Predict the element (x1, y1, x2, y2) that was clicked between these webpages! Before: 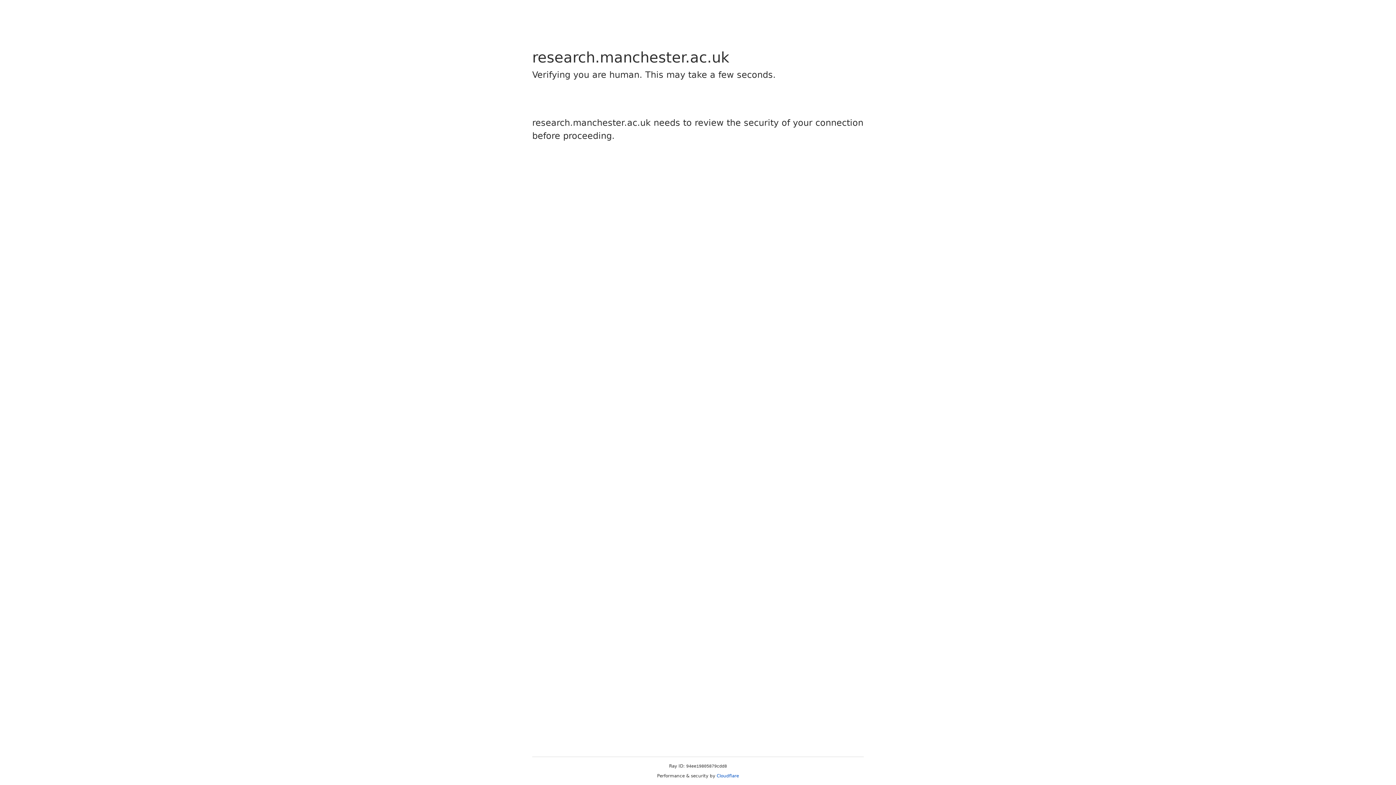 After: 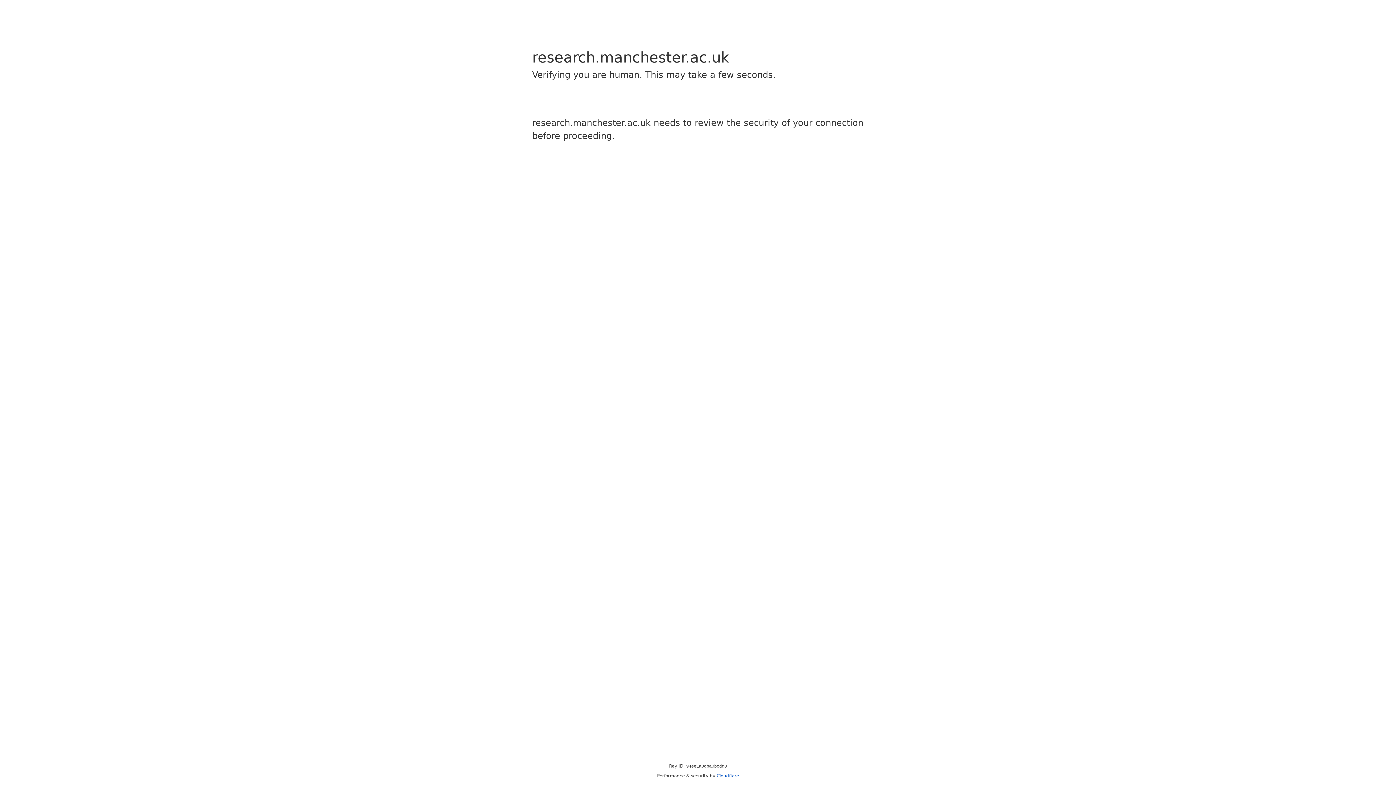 Action: bbox: (716, 773, 739, 778) label: Cloudflare